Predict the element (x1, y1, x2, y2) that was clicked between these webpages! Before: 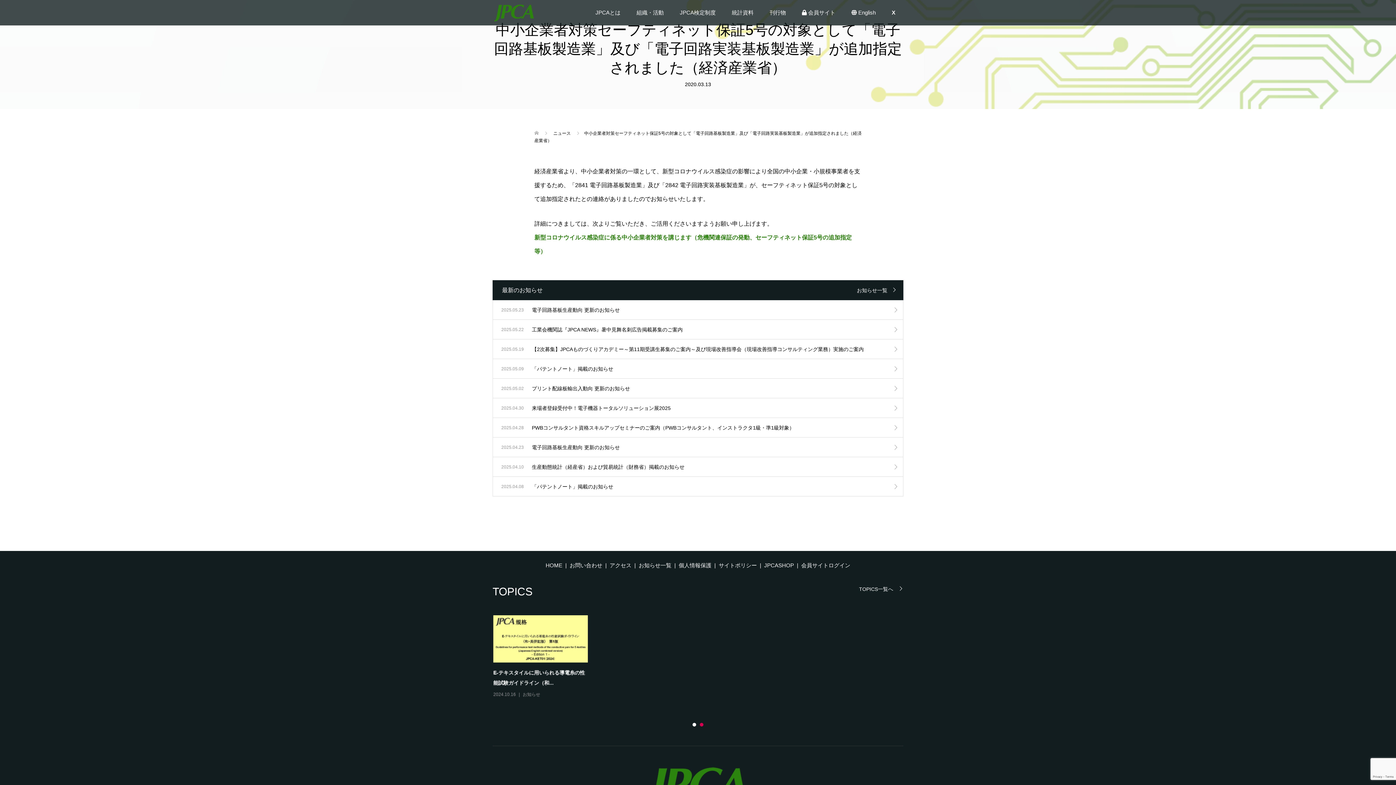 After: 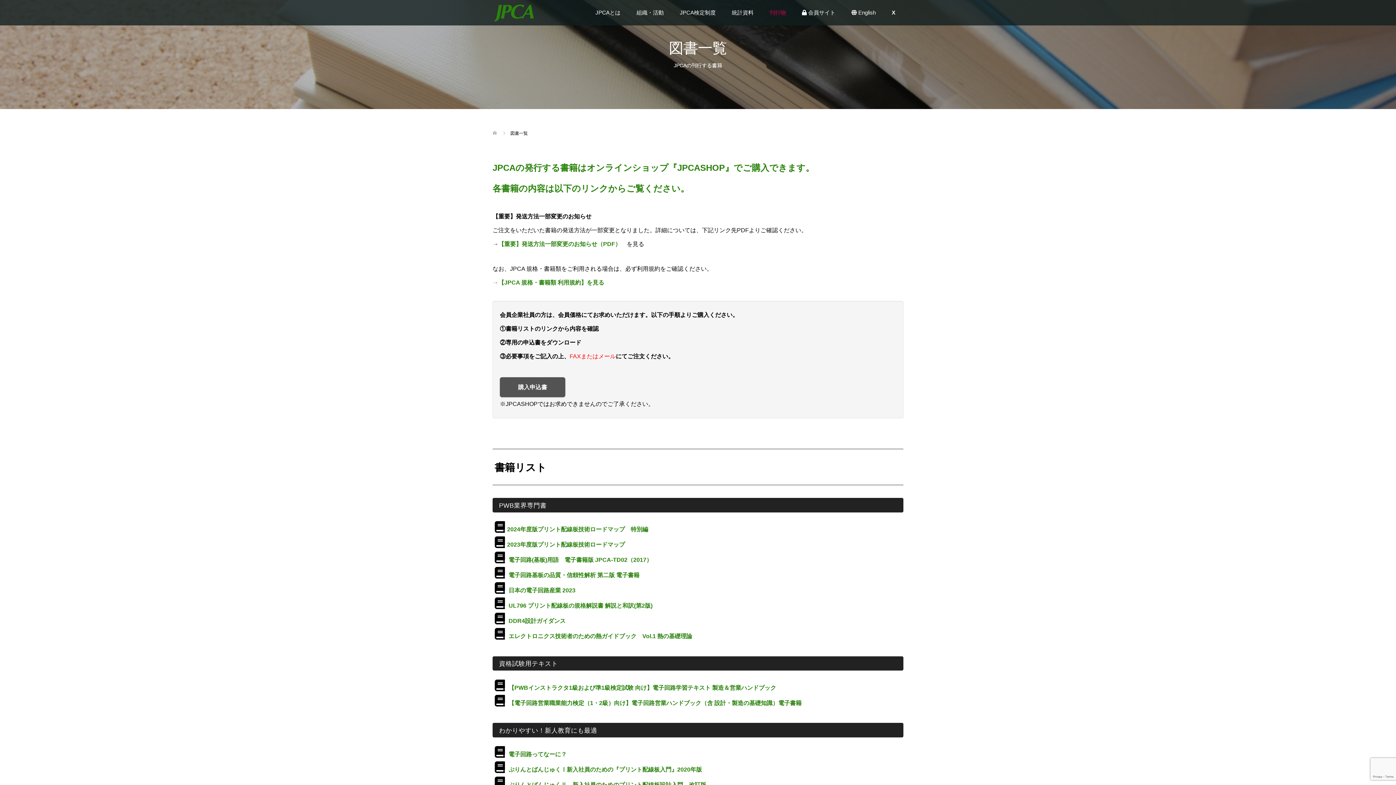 Action: label: 刊行物 bbox: (761, 0, 794, 25)